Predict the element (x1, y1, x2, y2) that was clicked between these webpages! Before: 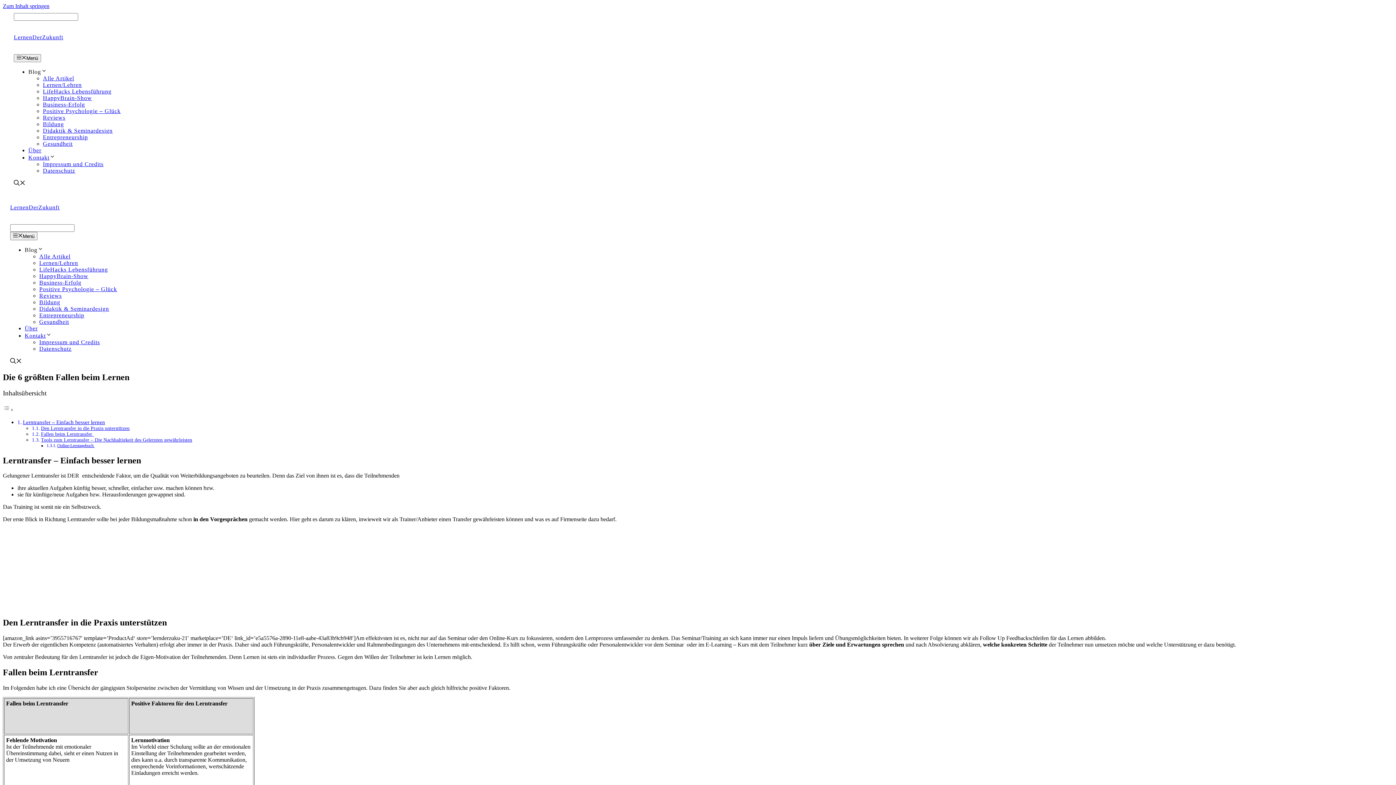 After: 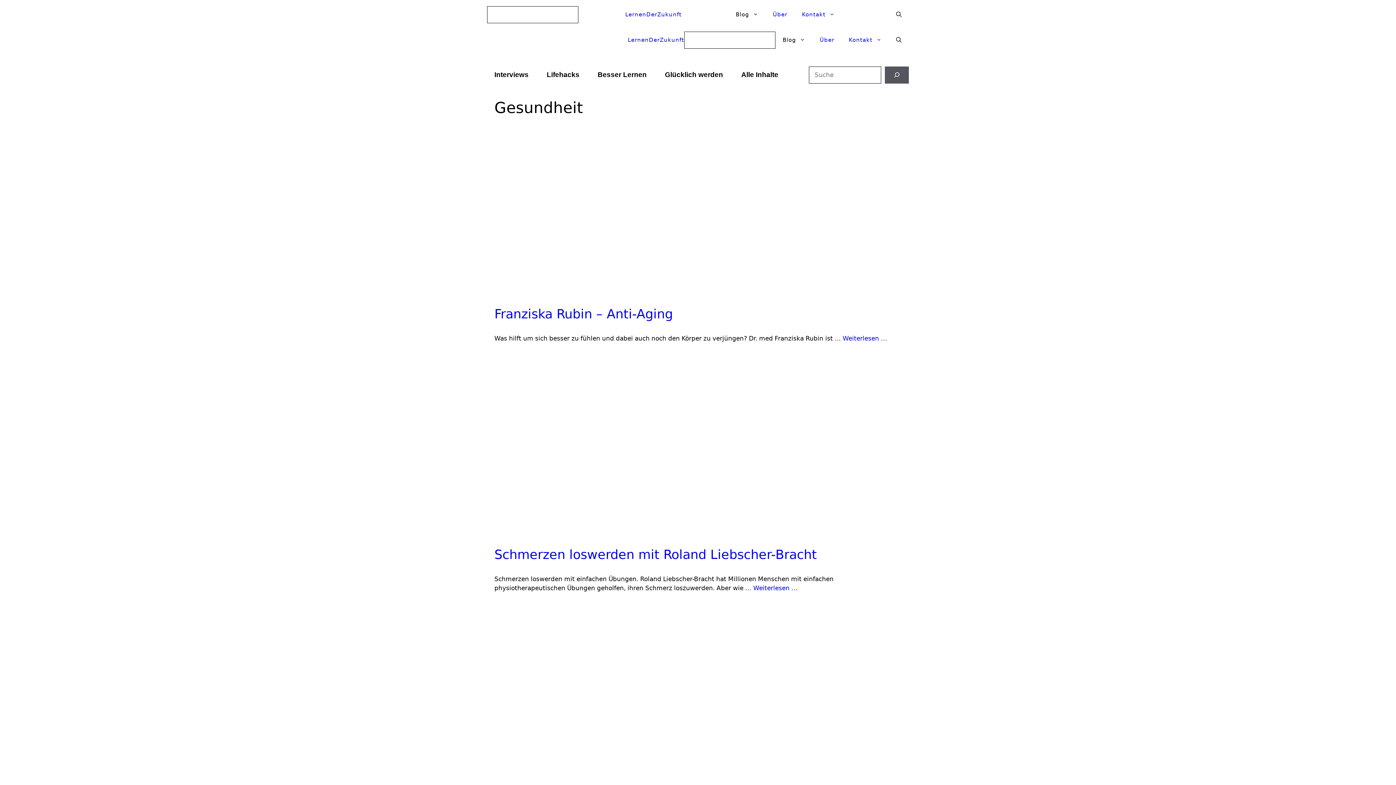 Action: label: Gesundheit bbox: (39, 318, 69, 324)